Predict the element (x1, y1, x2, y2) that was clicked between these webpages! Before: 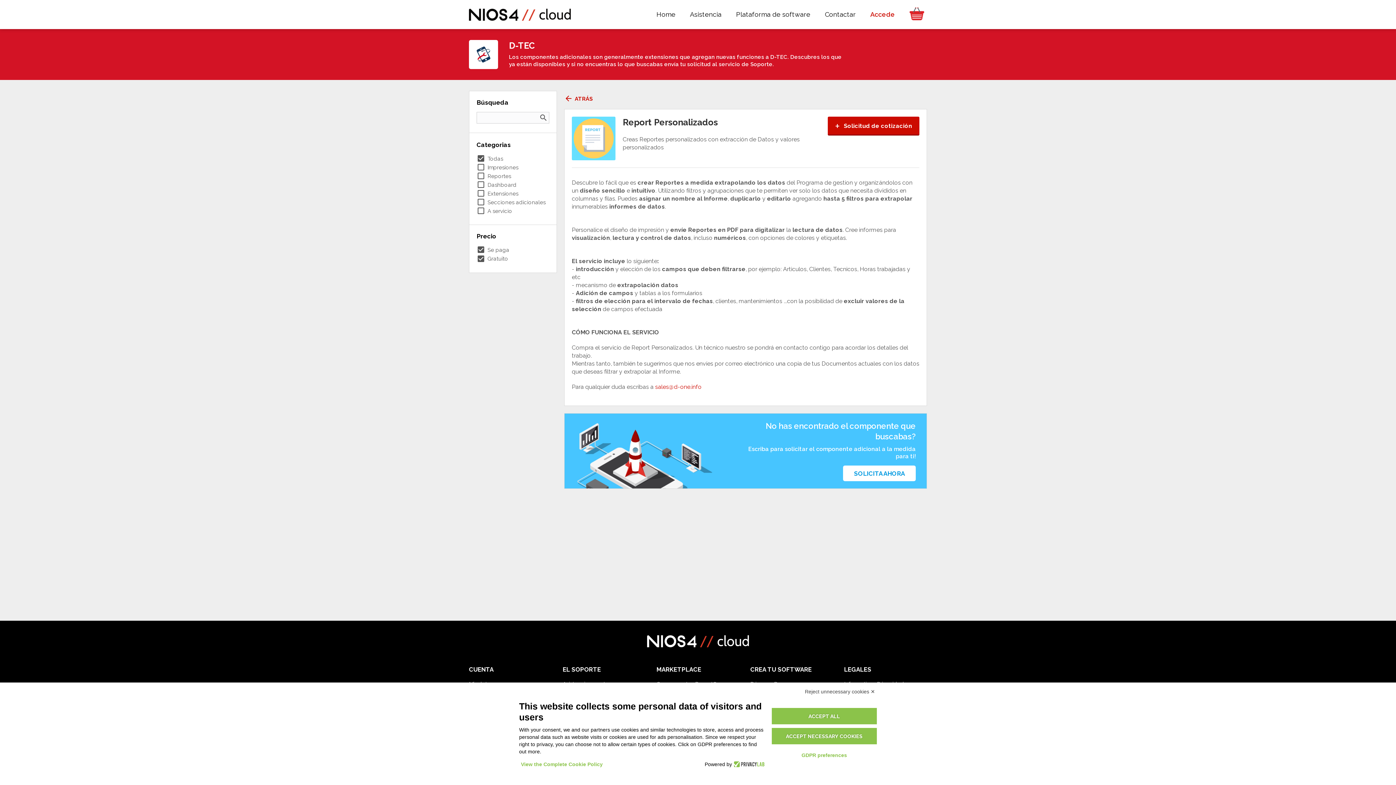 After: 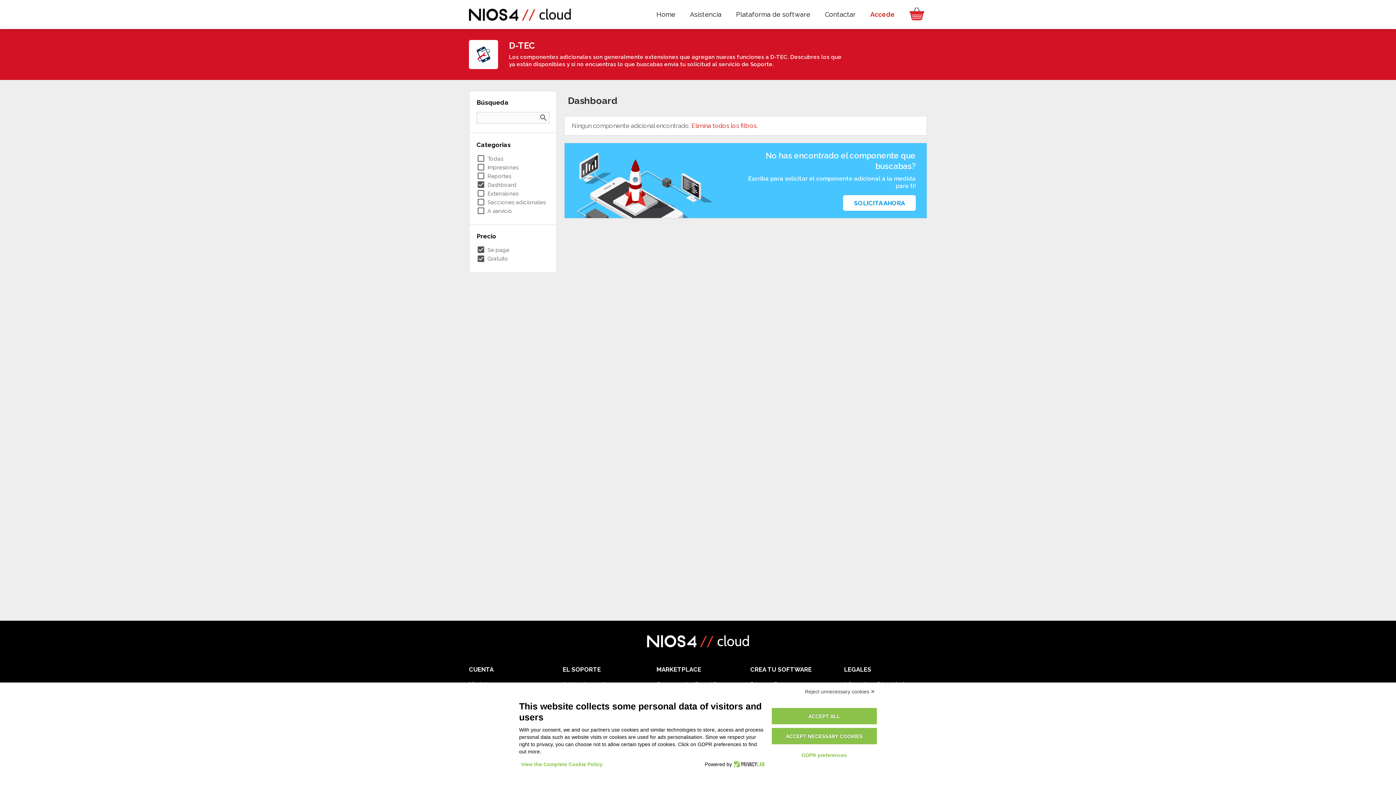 Action: label: check_box_outline_blank Dashboard bbox: (476, 180, 516, 189)